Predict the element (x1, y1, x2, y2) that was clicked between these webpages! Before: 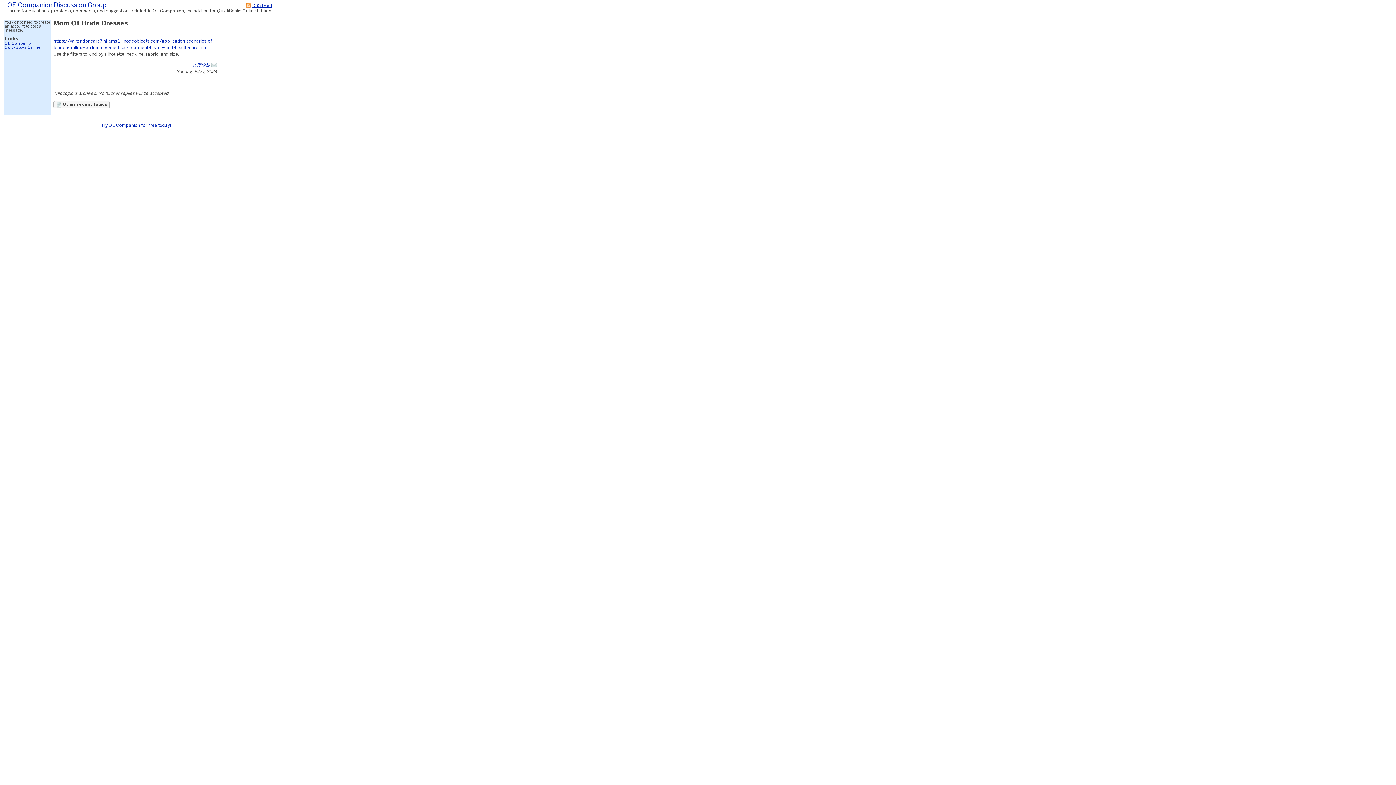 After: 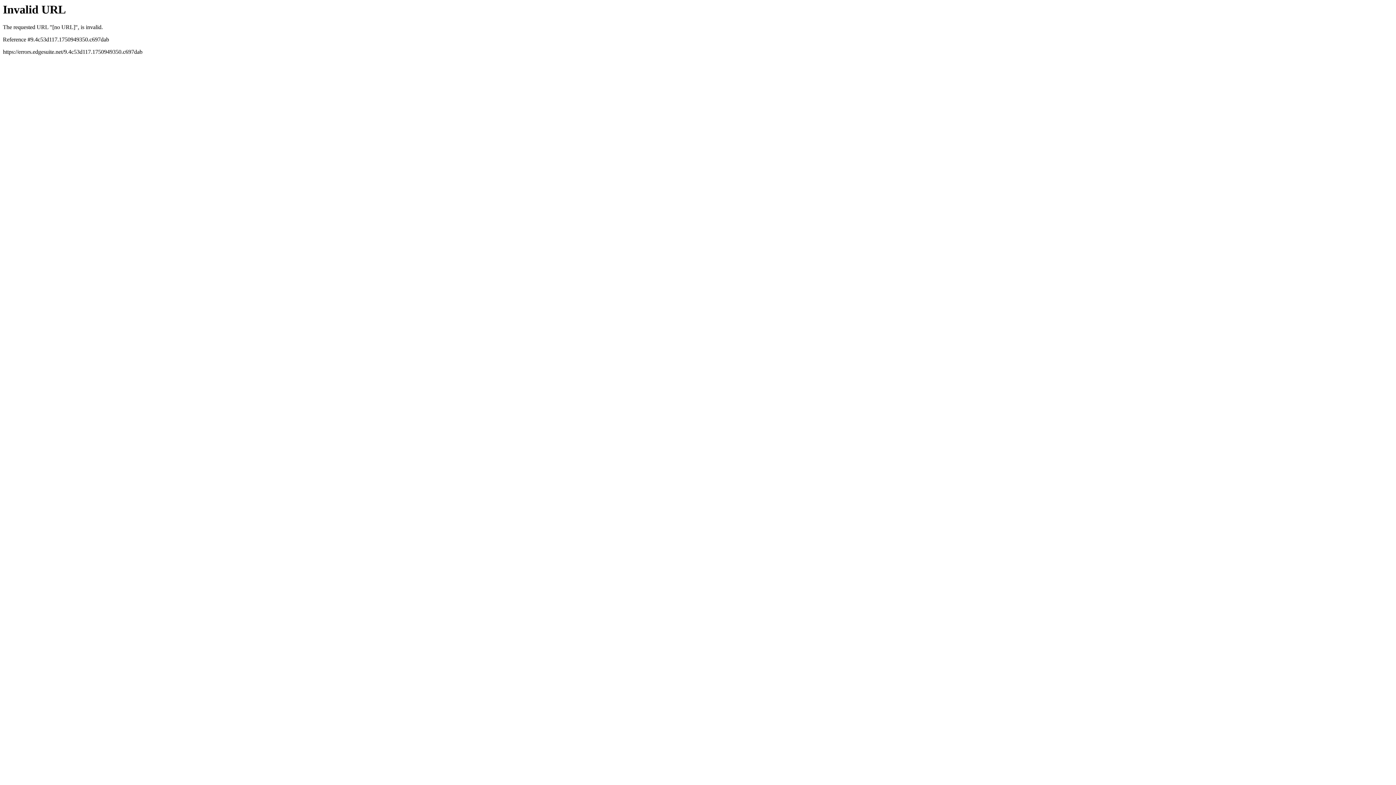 Action: label: QuickBooks Online bbox: (4, 45, 40, 49)